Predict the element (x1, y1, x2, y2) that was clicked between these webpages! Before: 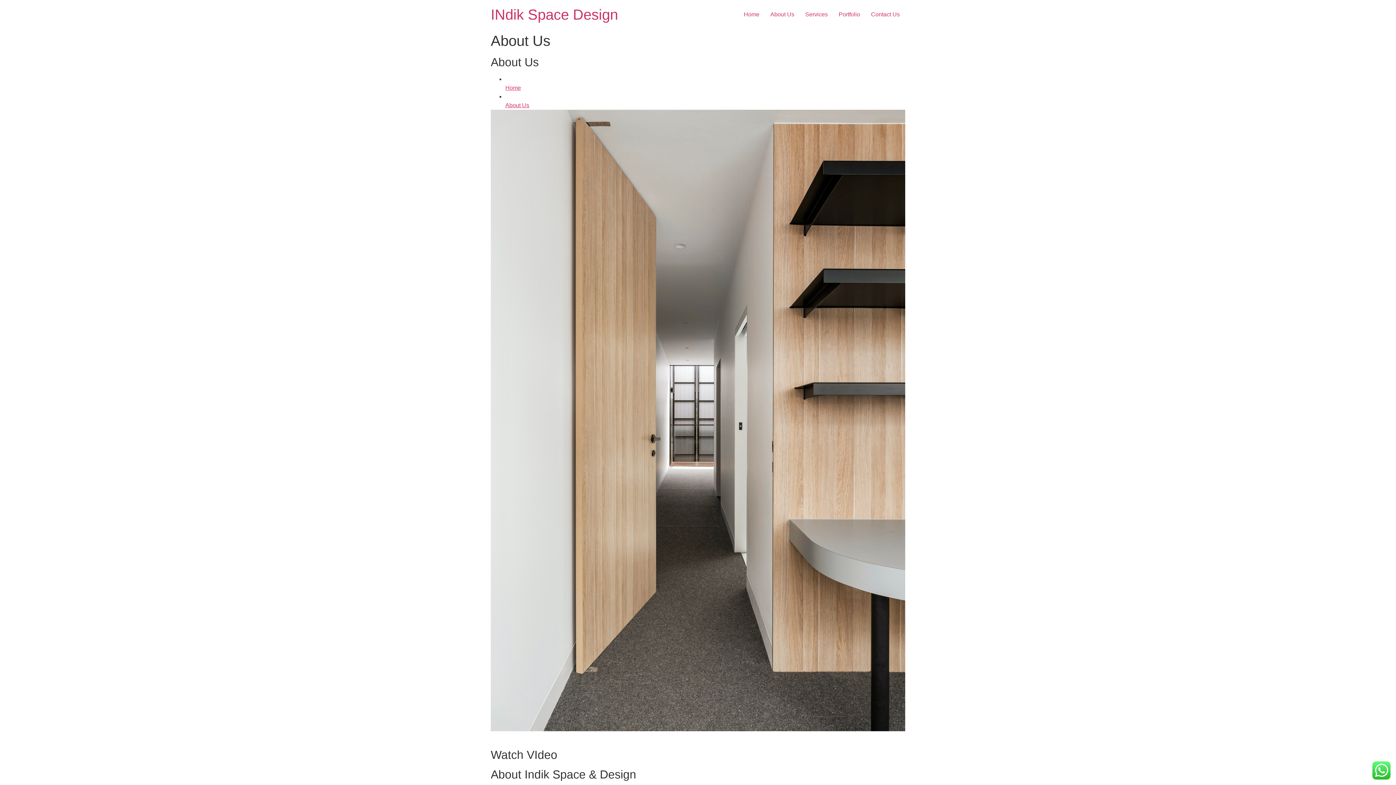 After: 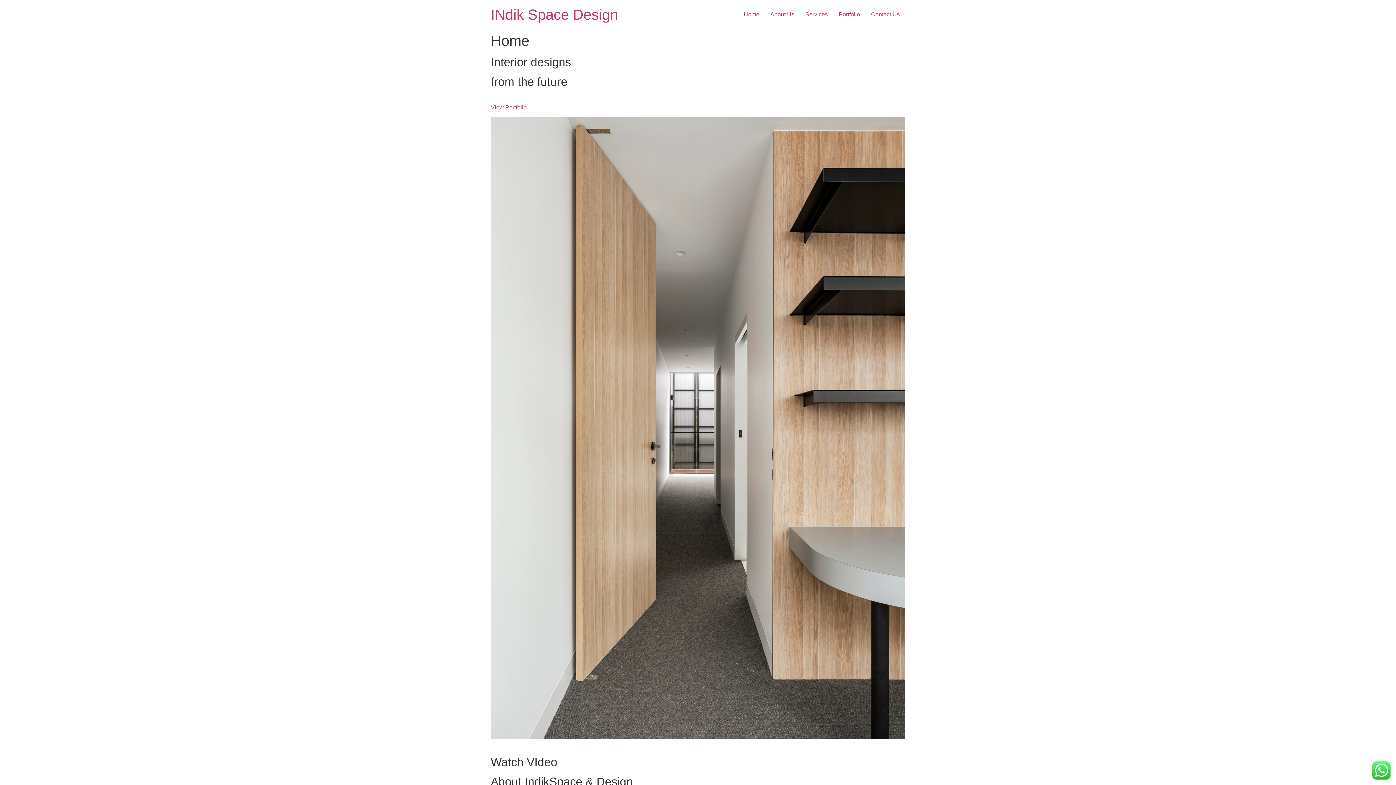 Action: label: Home bbox: (738, 7, 765, 21)